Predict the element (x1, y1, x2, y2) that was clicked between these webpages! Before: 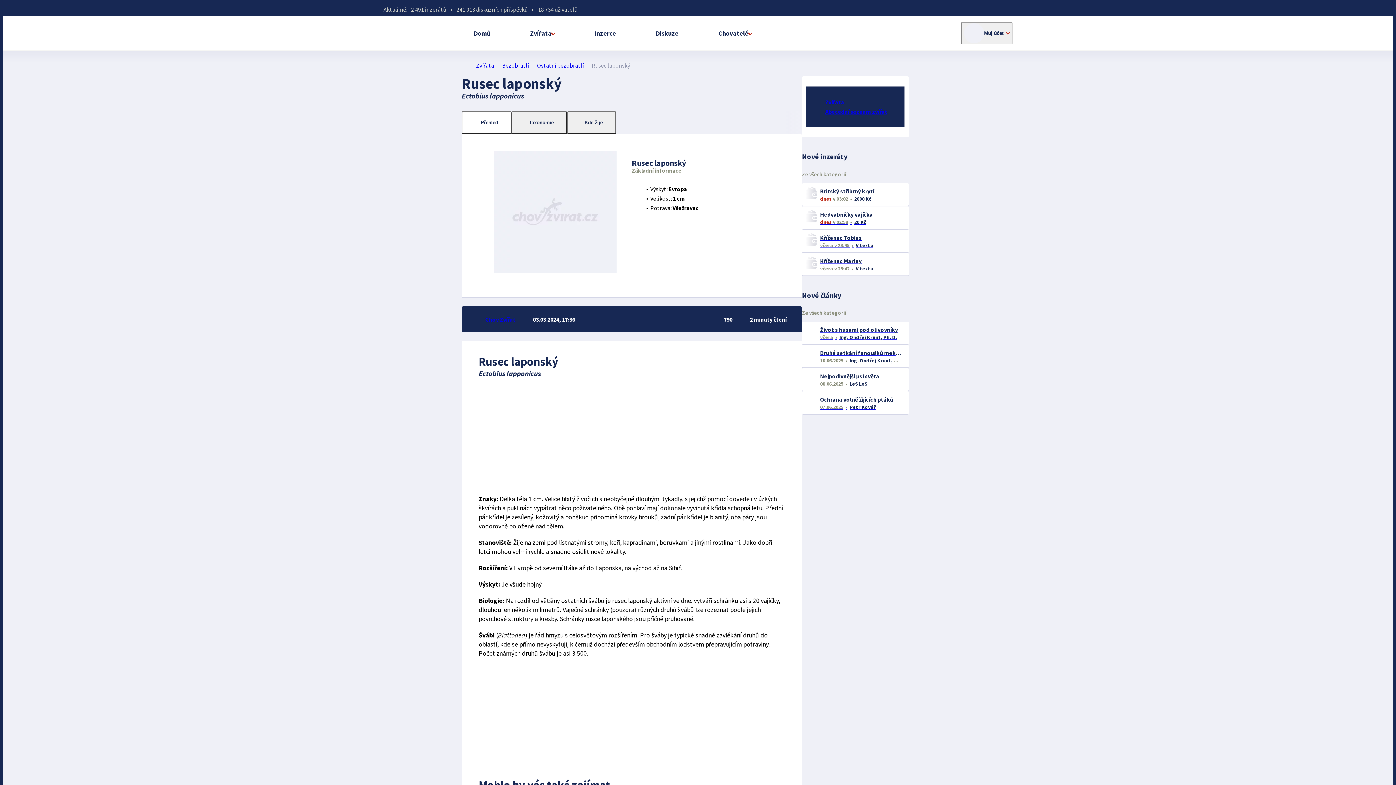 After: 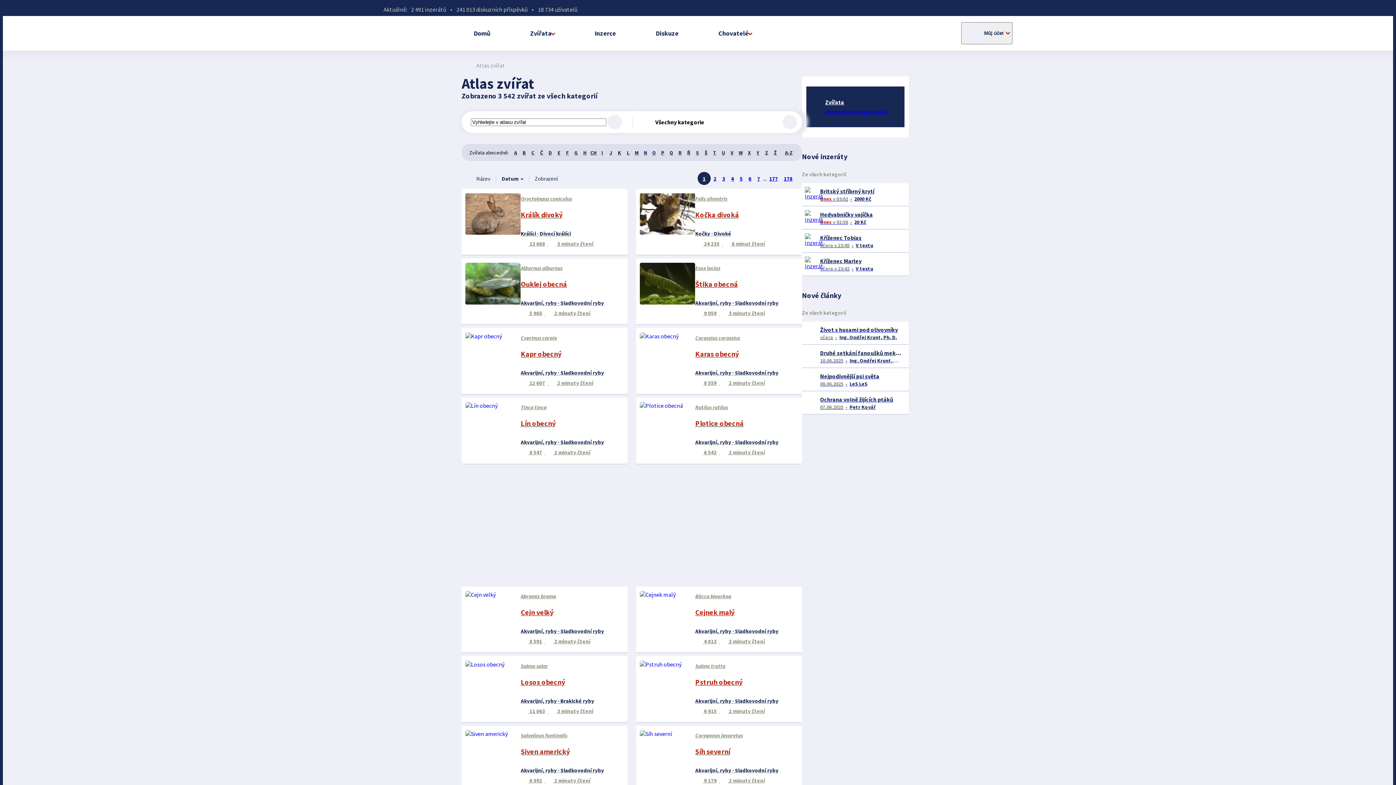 Action: bbox: (517, 16, 558, 50) label: Zvířata